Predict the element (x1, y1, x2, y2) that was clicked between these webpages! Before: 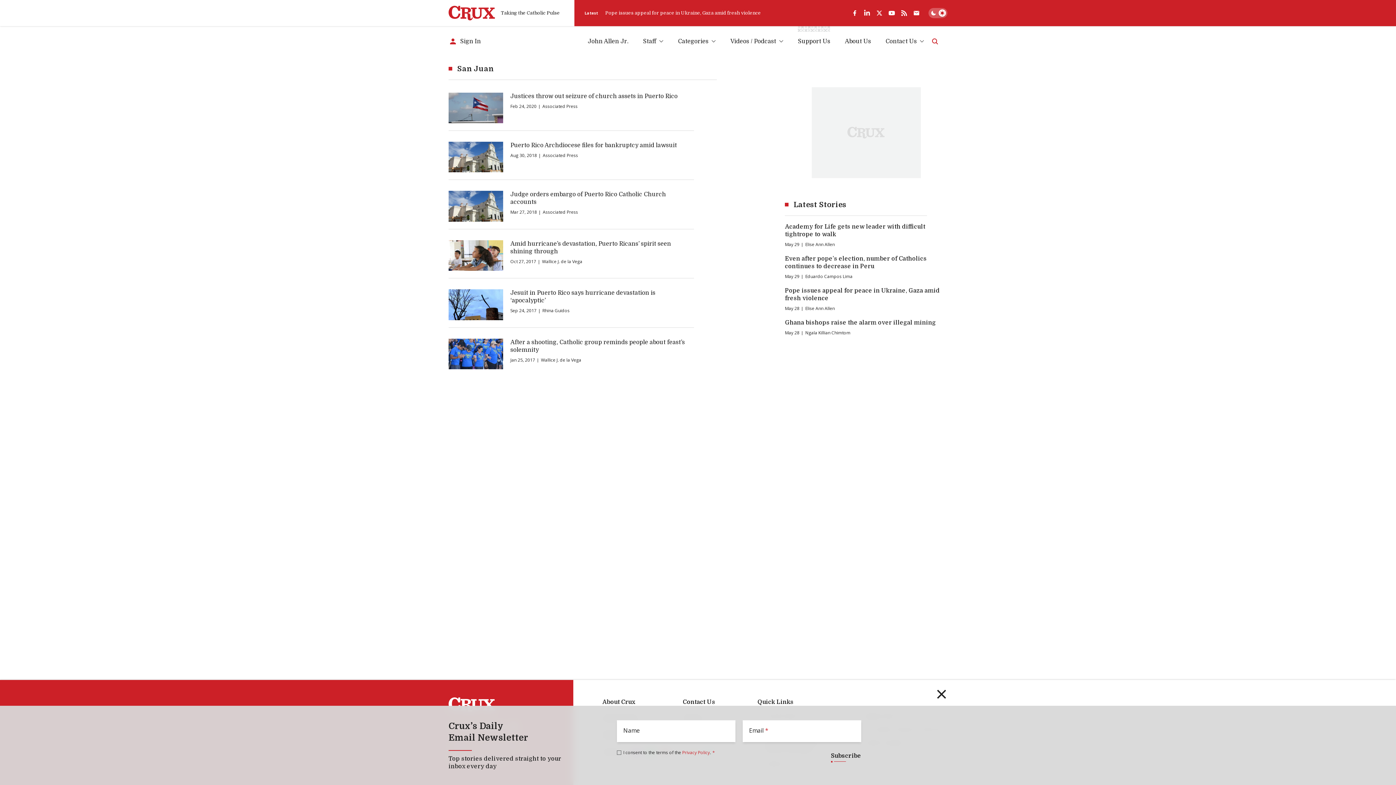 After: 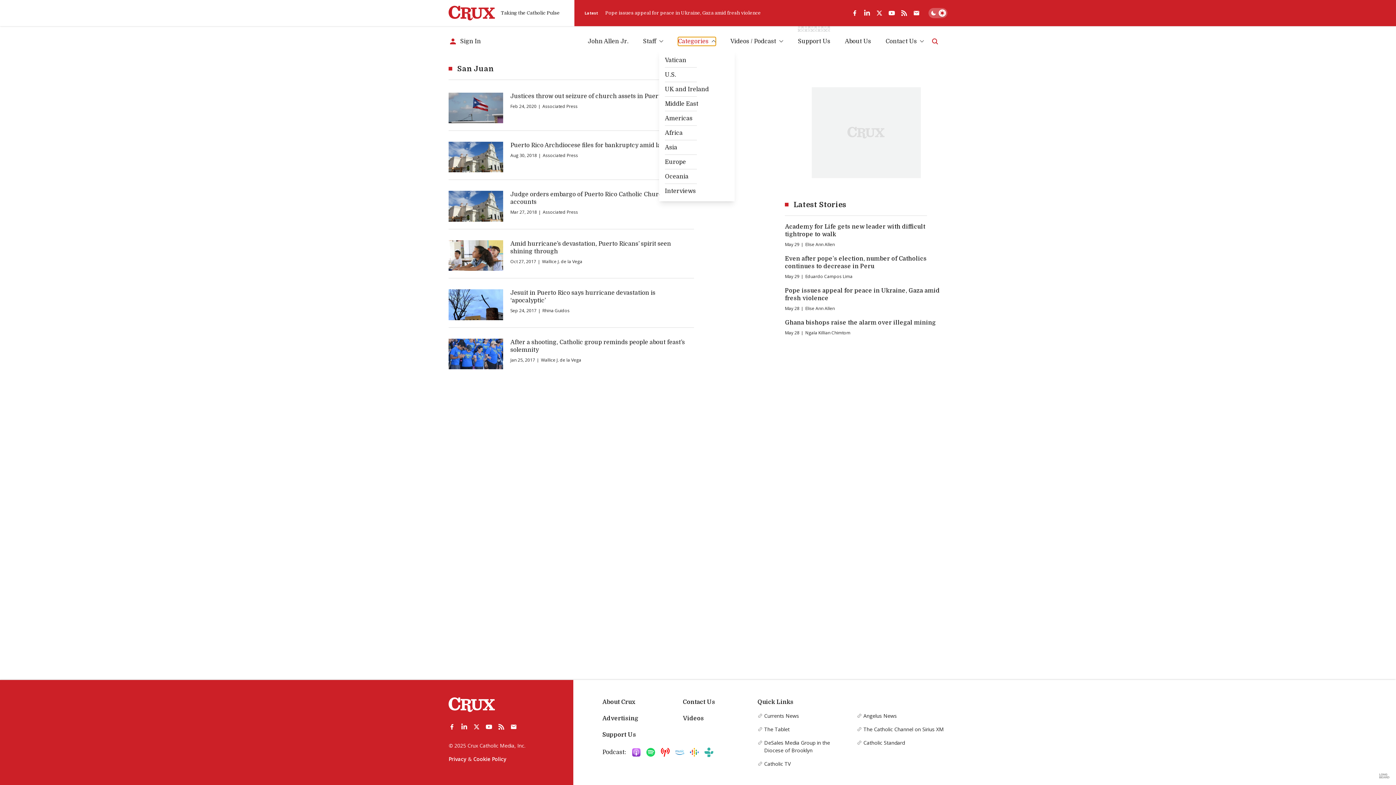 Action: label: Categories bbox: (678, 36, 716, 45)